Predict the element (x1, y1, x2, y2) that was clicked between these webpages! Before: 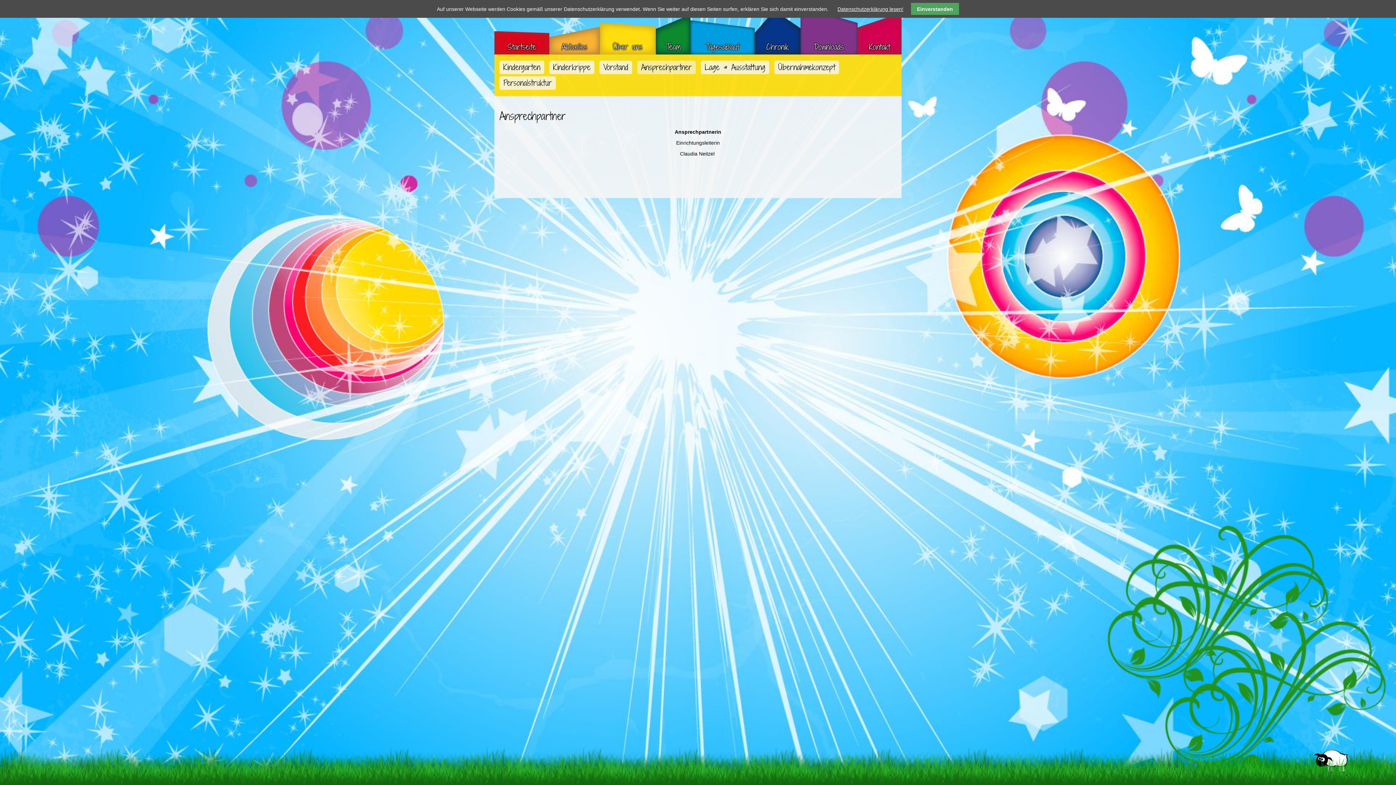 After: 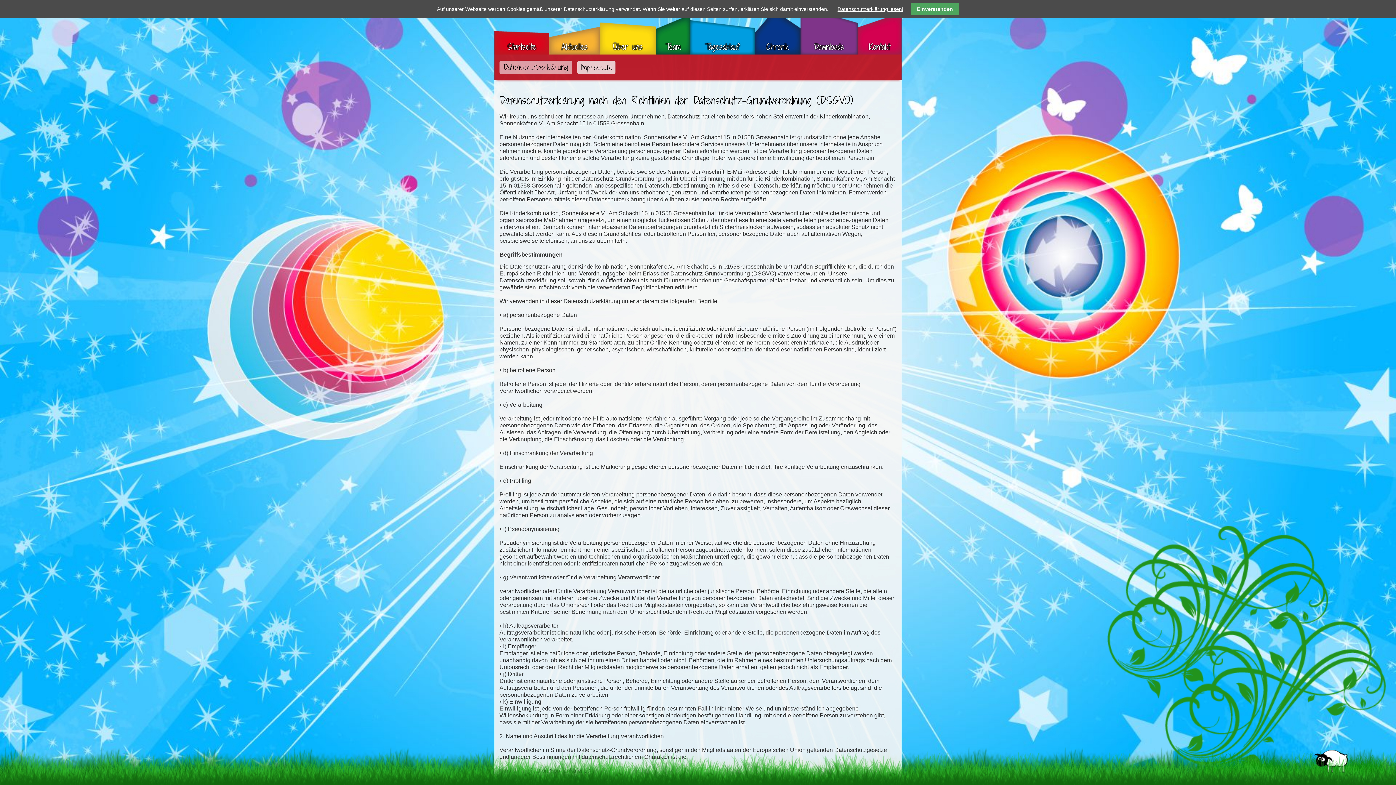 Action: bbox: (837, 6, 903, 11) label: Datenschutzerklärung lesen!